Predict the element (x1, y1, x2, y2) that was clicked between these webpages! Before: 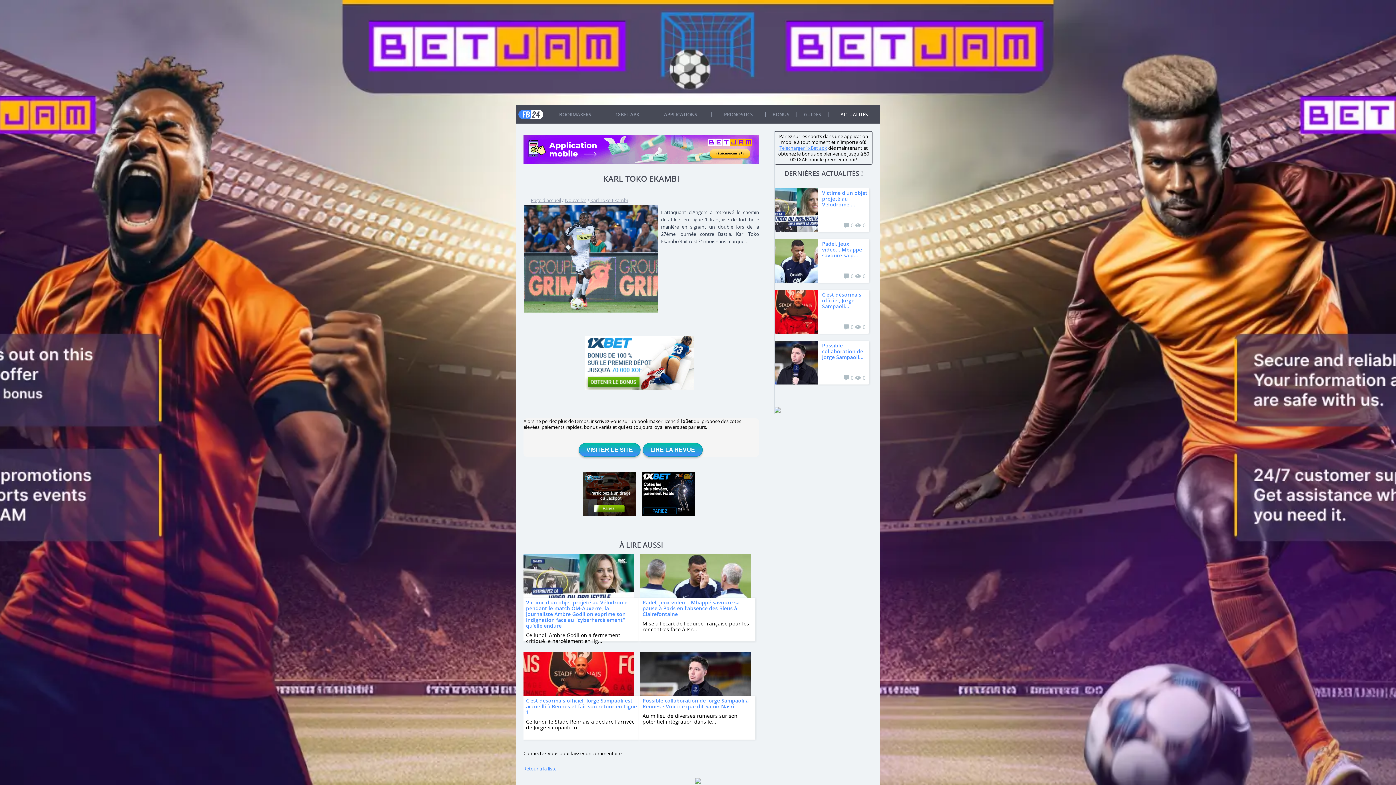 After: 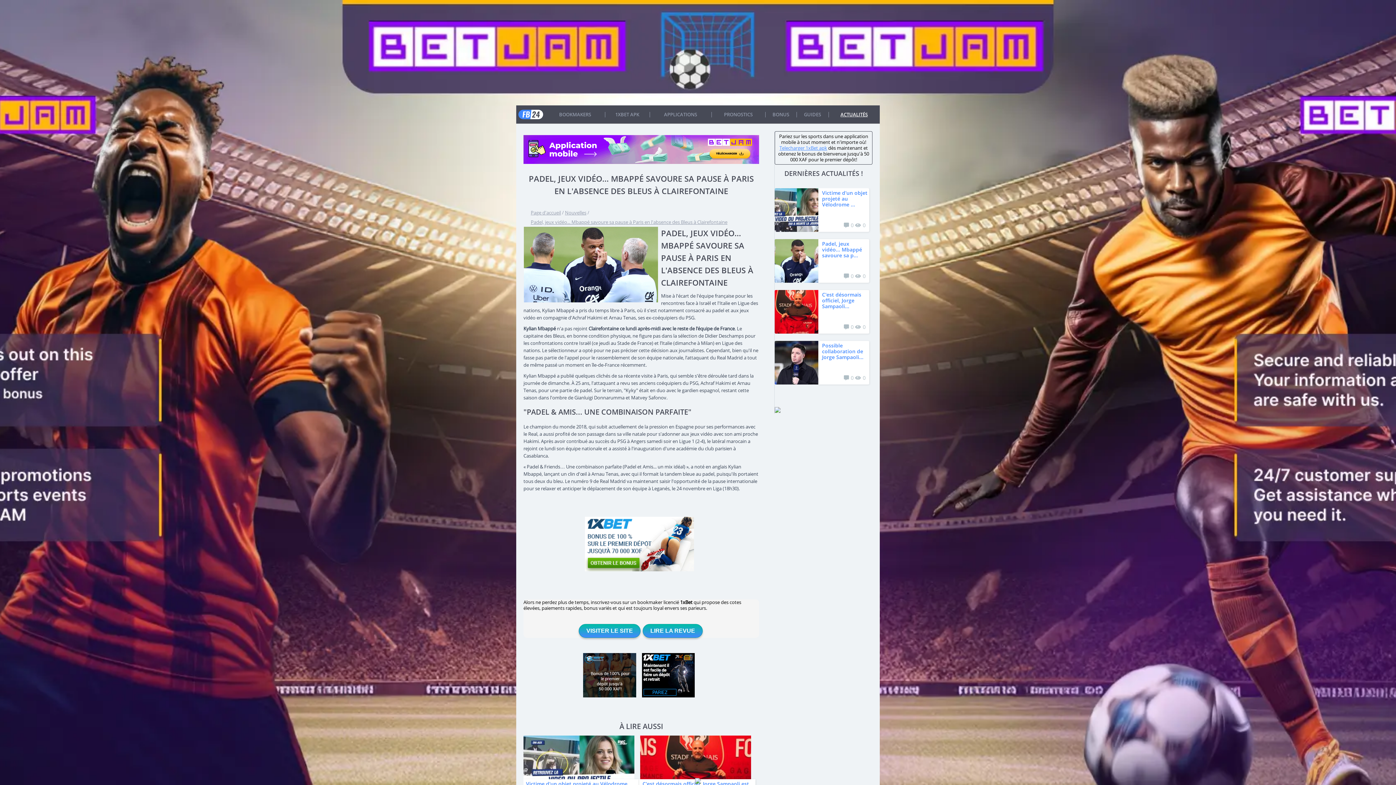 Action: bbox: (640, 554, 751, 598)